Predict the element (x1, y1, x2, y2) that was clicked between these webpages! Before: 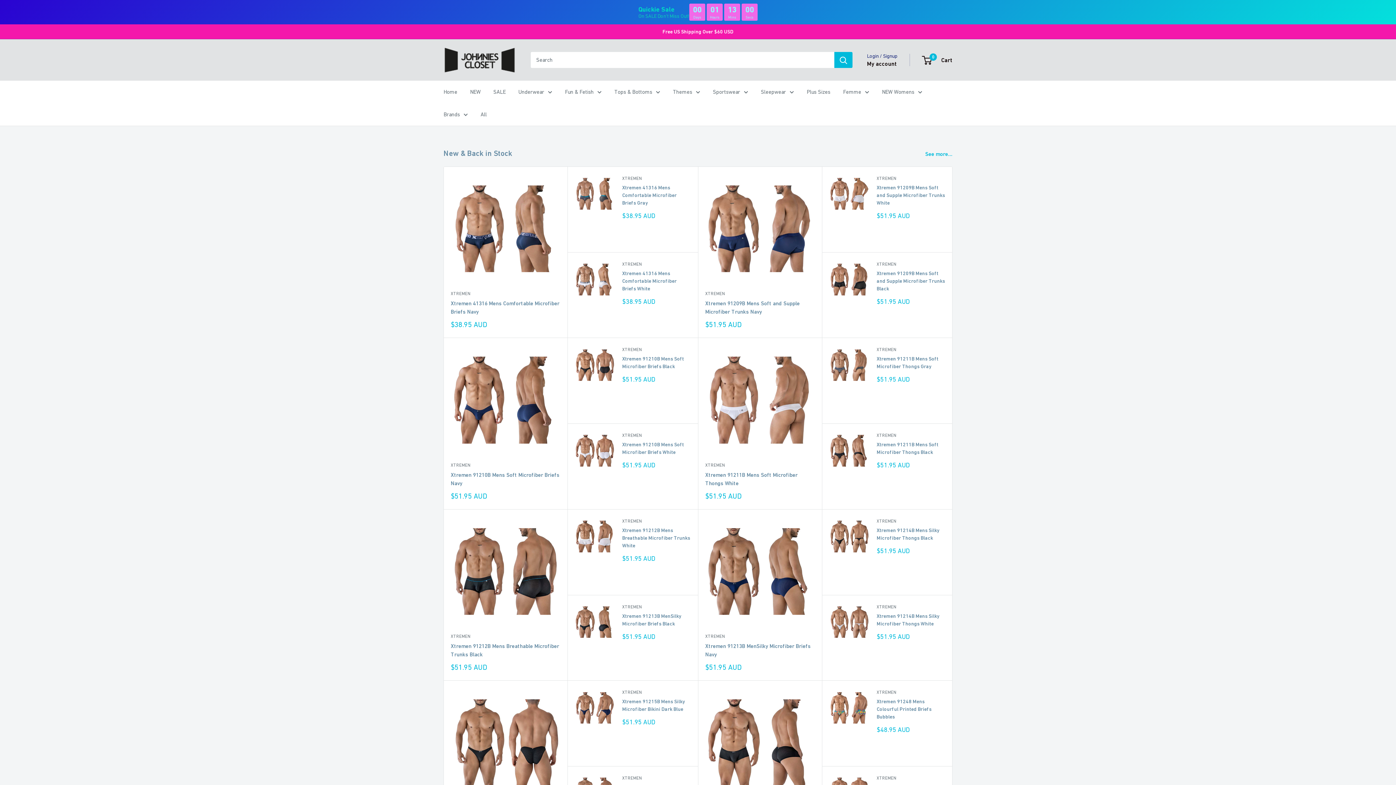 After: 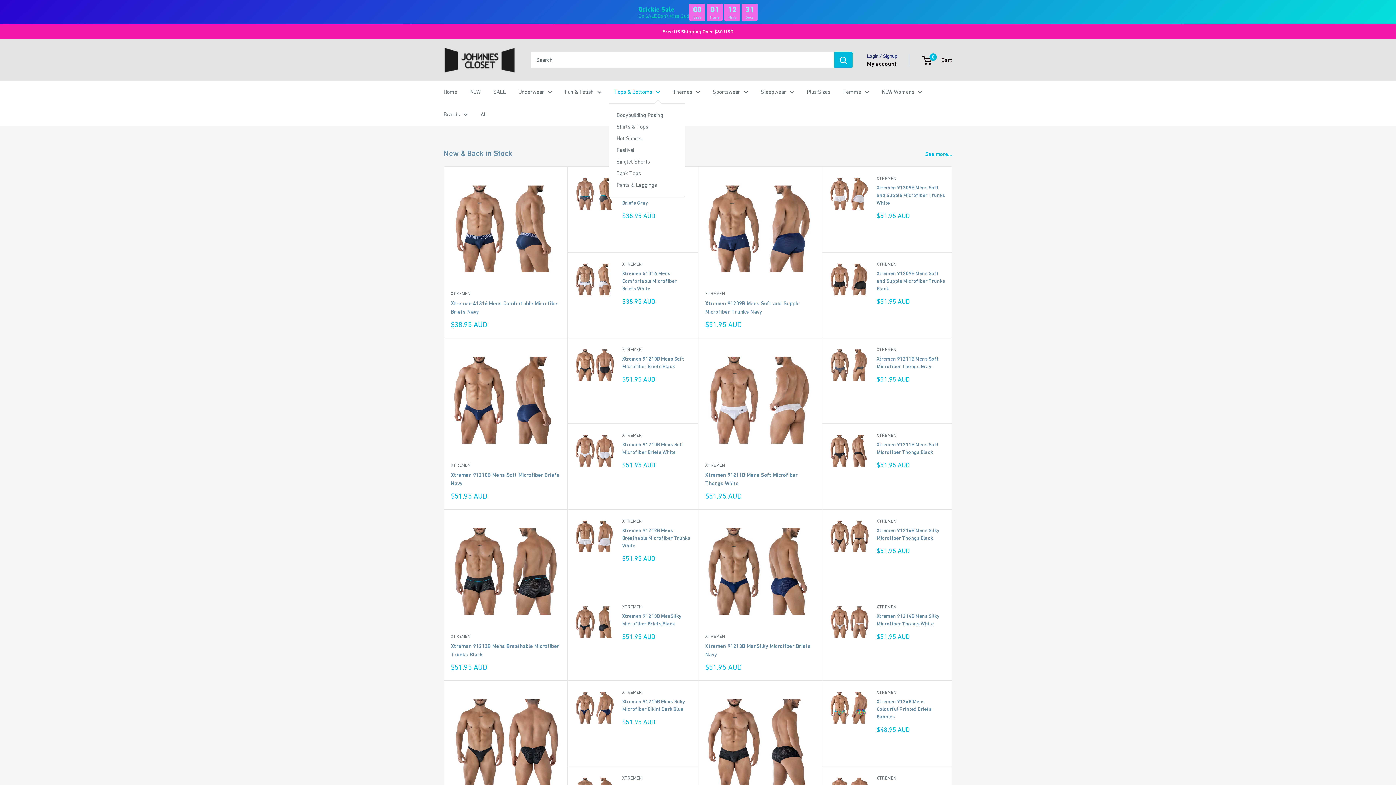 Action: bbox: (614, 86, 660, 97) label: Tops & Bottoms